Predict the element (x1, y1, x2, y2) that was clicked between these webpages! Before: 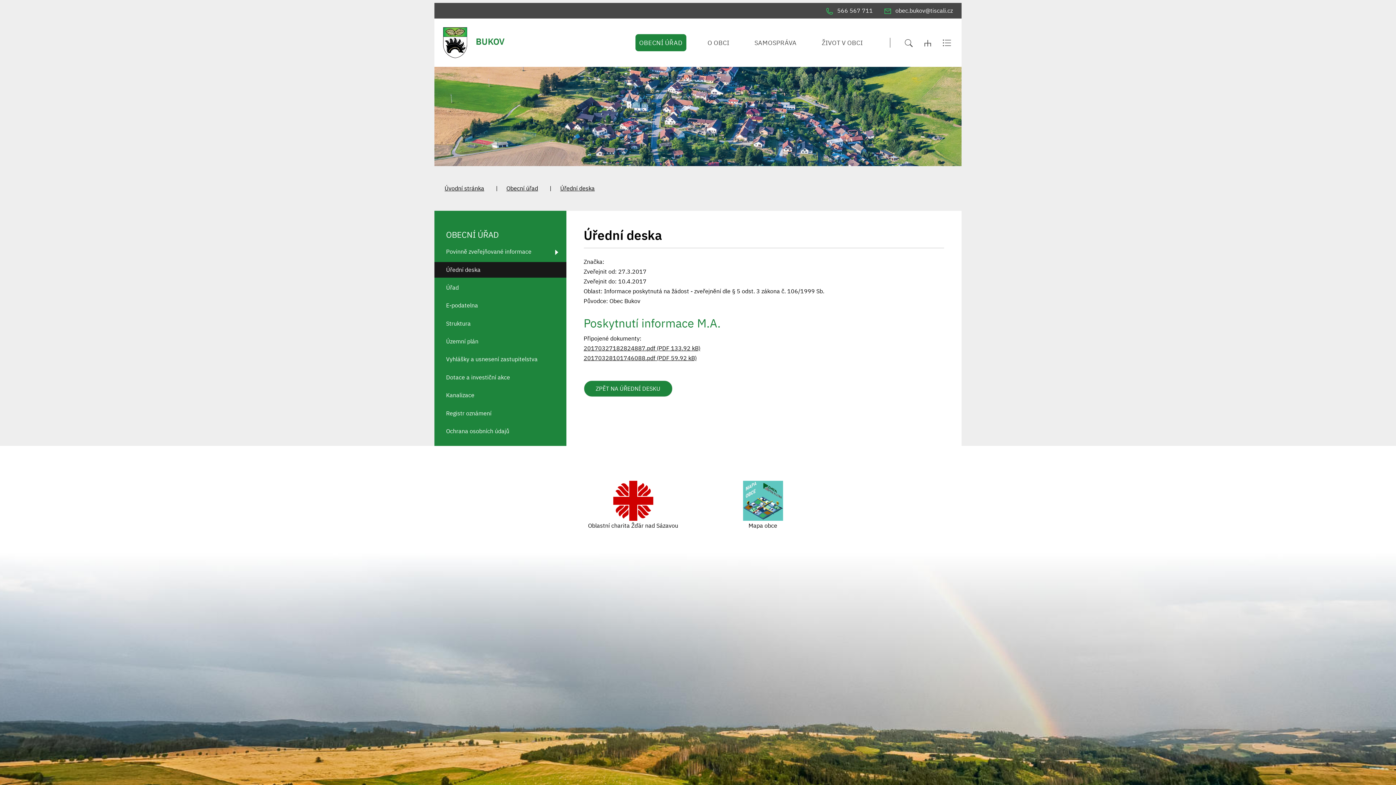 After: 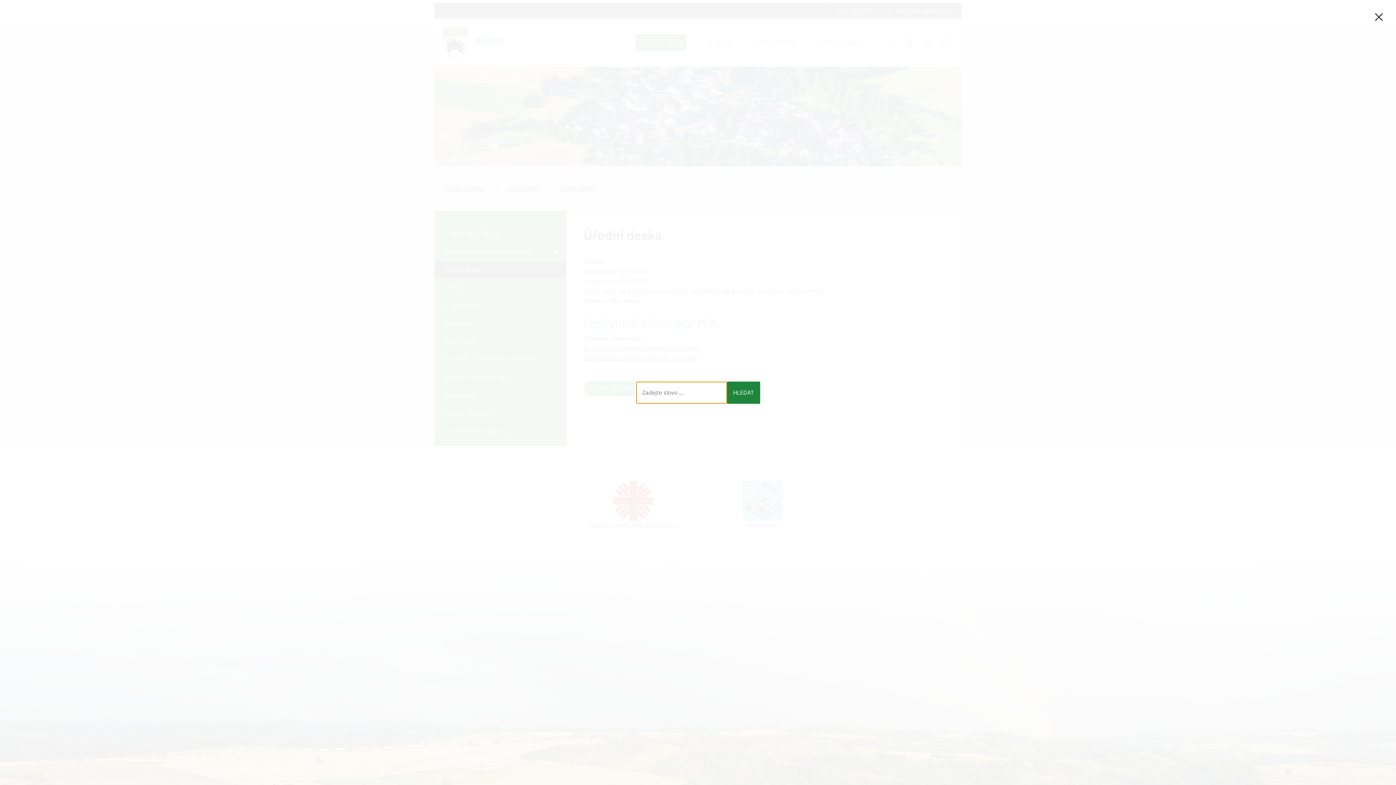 Action: bbox: (899, 37, 918, 47)